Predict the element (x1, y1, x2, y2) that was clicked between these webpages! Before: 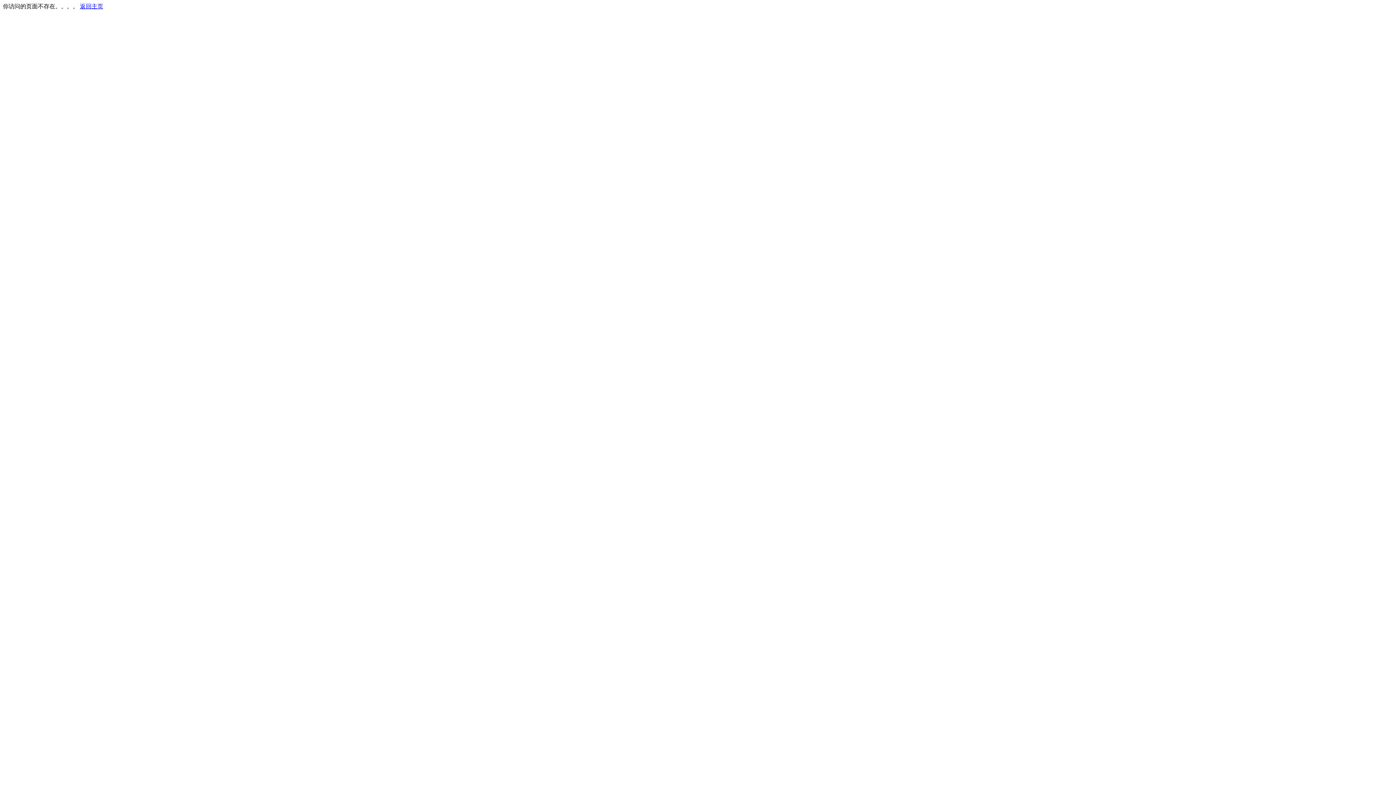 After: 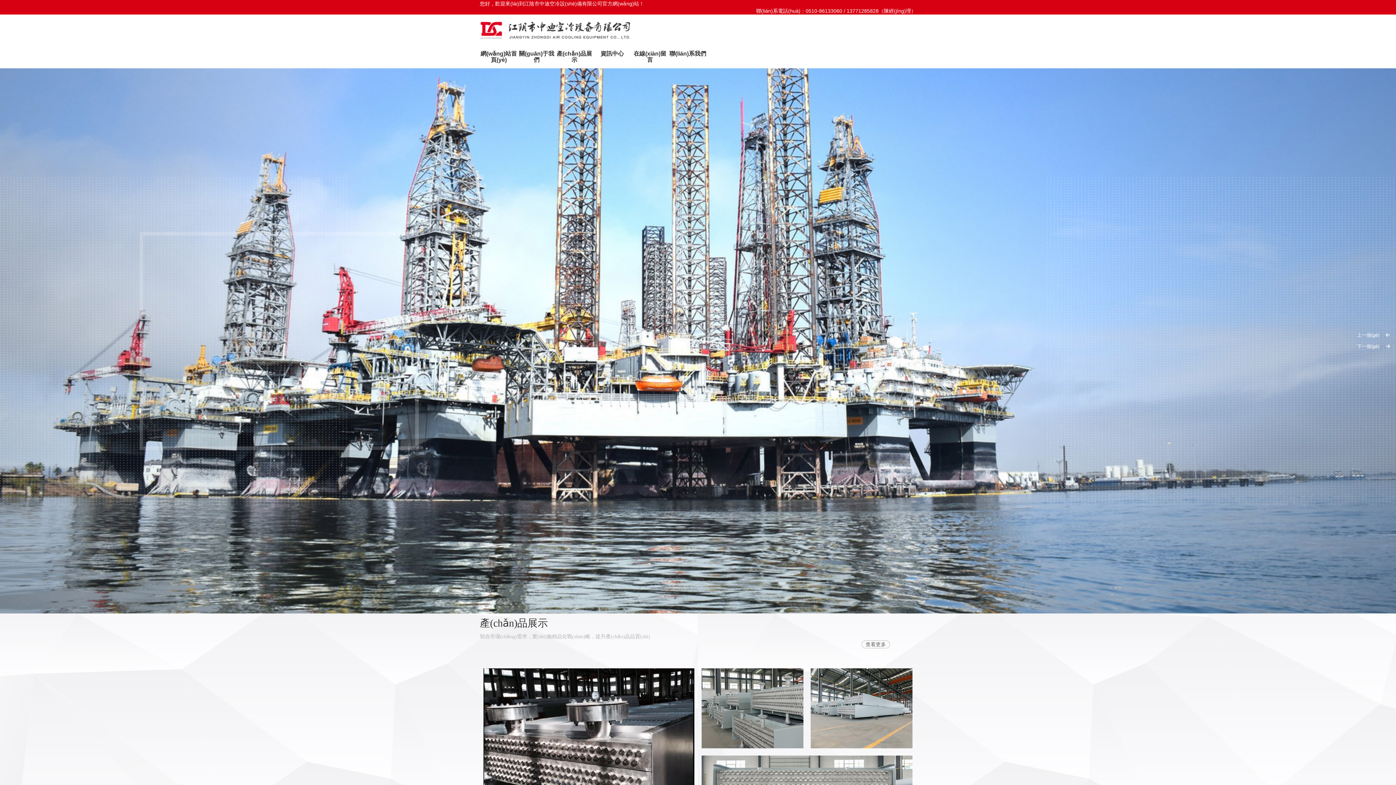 Action: bbox: (80, 3, 103, 9) label: 返回主页